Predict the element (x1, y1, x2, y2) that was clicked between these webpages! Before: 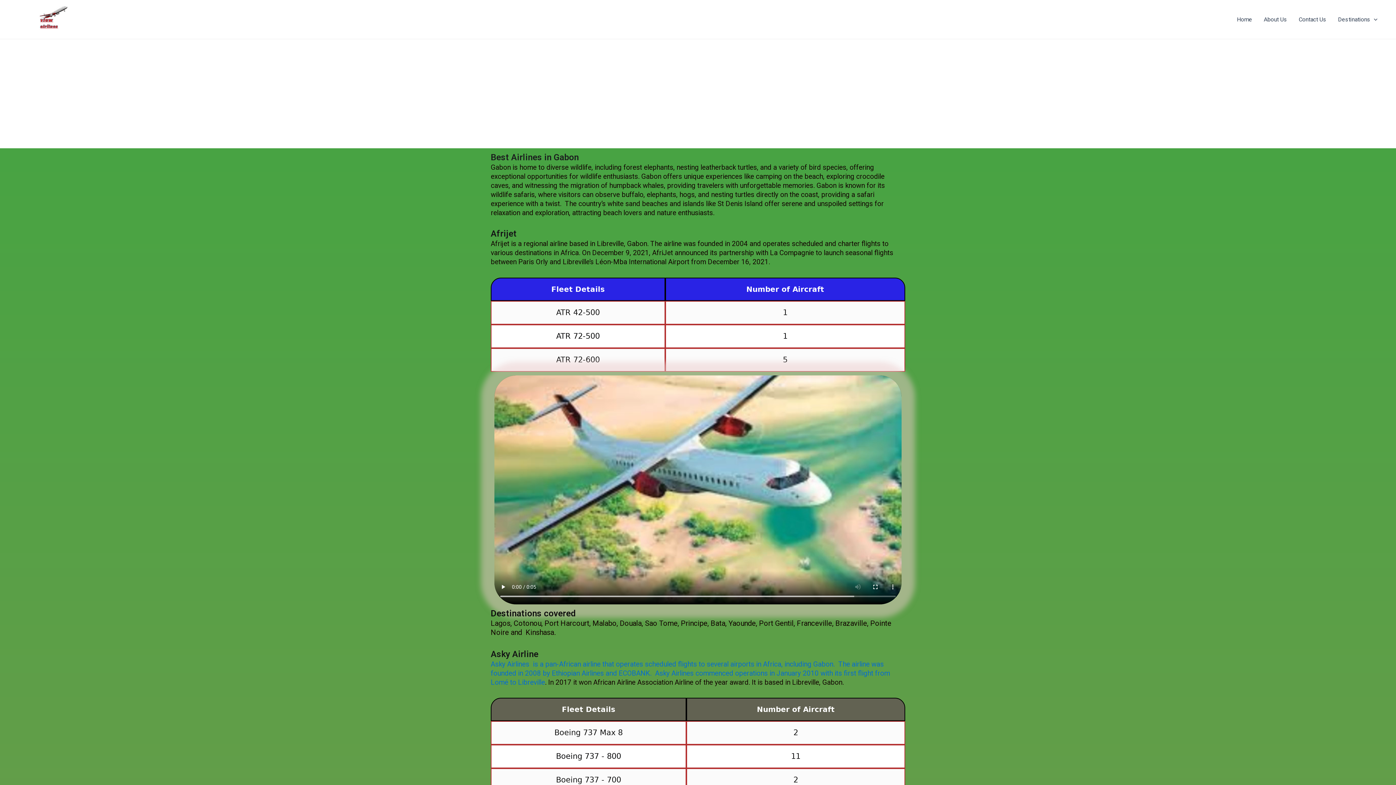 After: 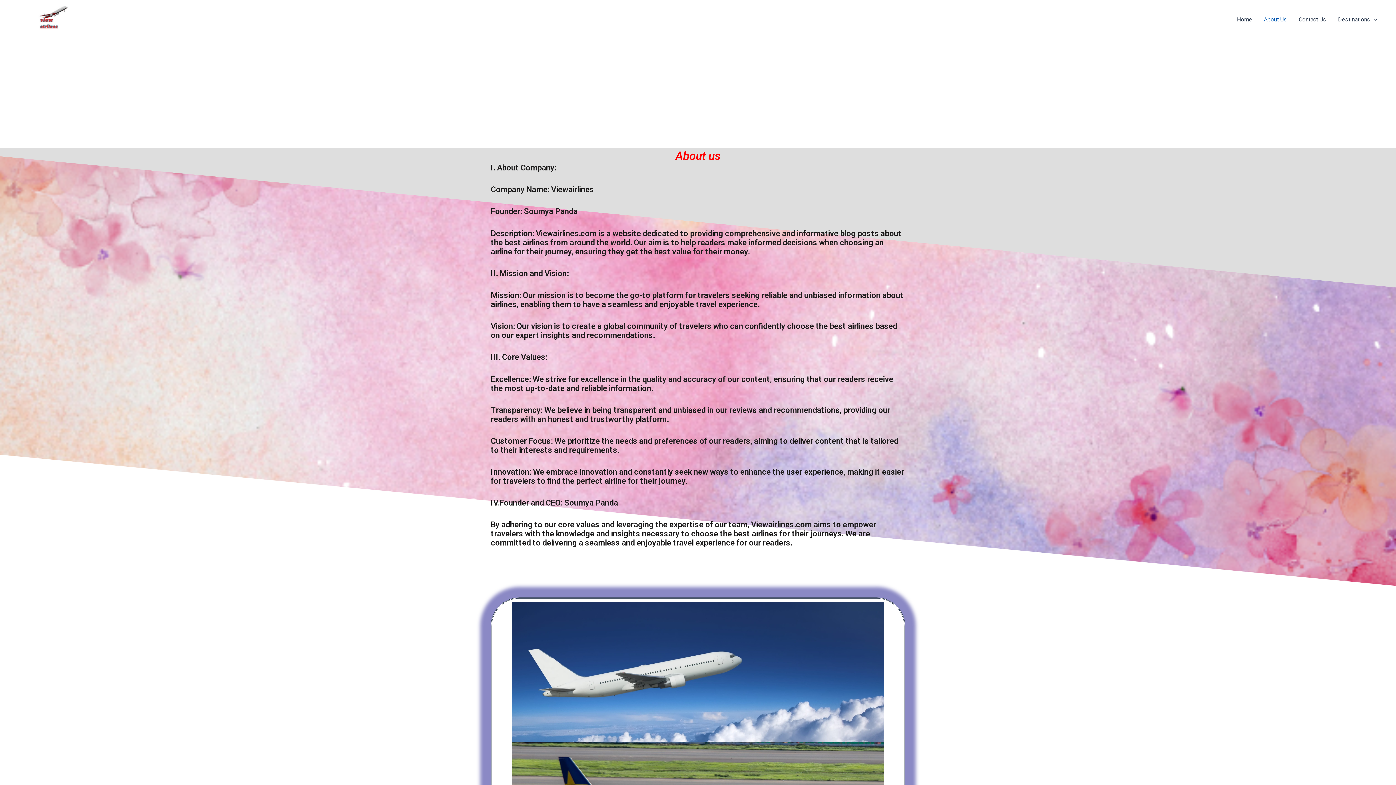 Action: label: About Us bbox: (1258, 4, 1293, 34)